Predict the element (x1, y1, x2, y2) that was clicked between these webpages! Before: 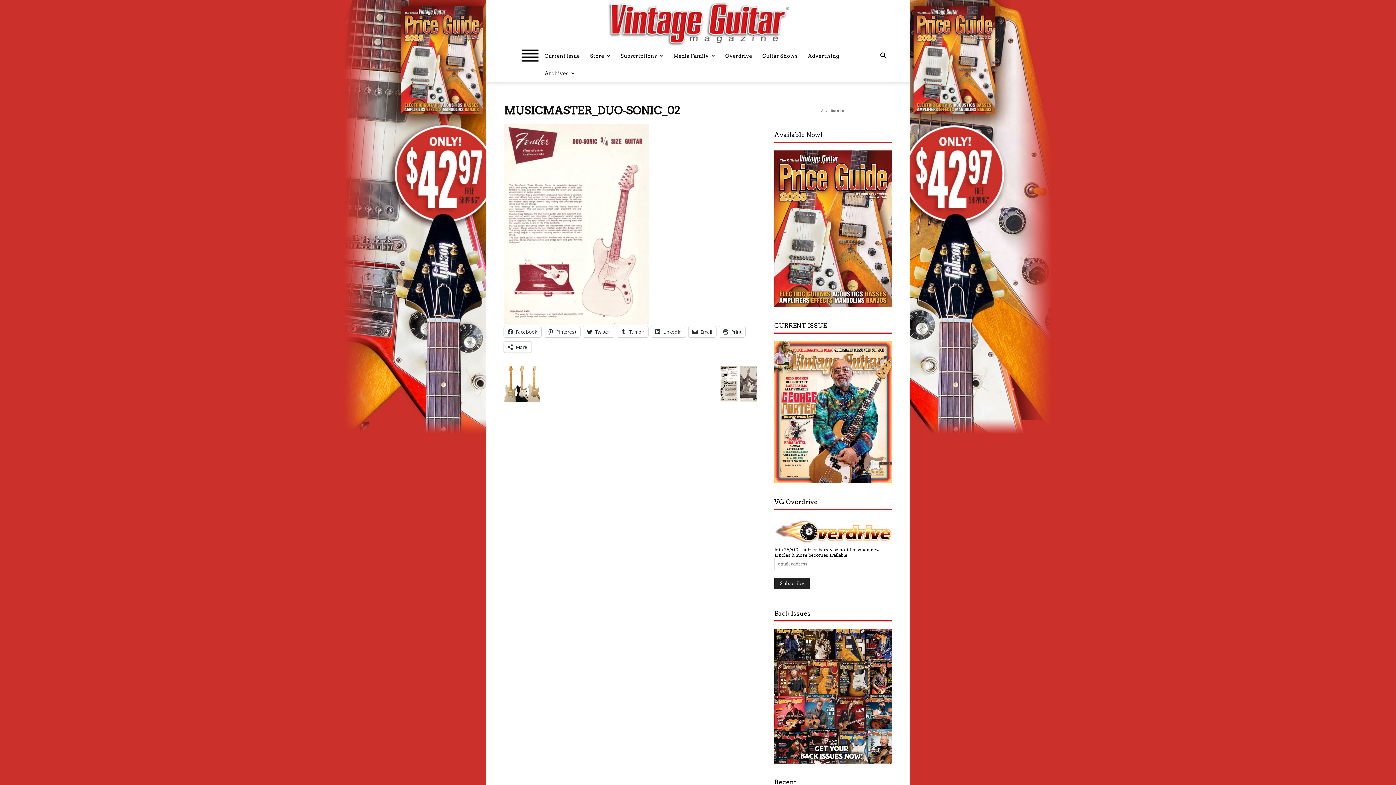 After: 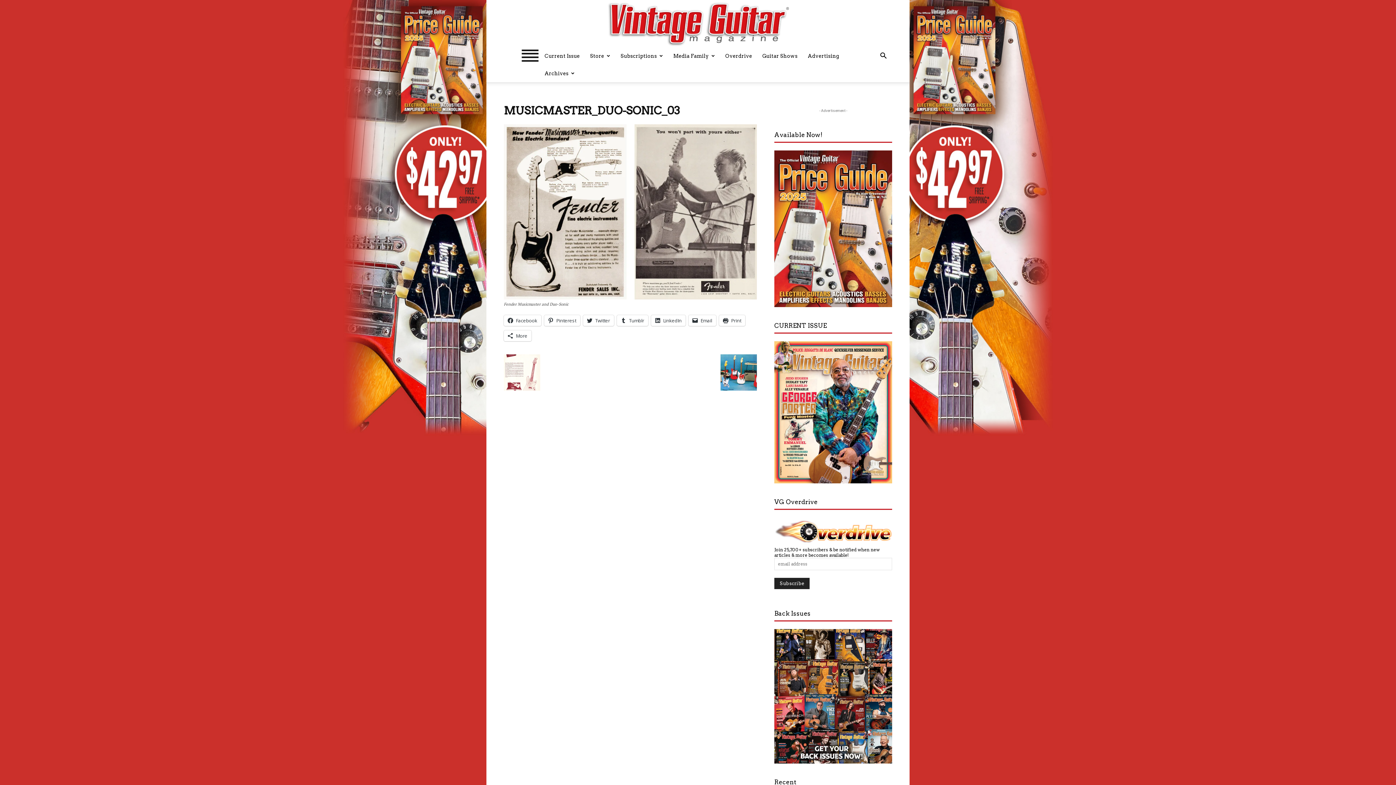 Action: bbox: (720, 396, 757, 403)